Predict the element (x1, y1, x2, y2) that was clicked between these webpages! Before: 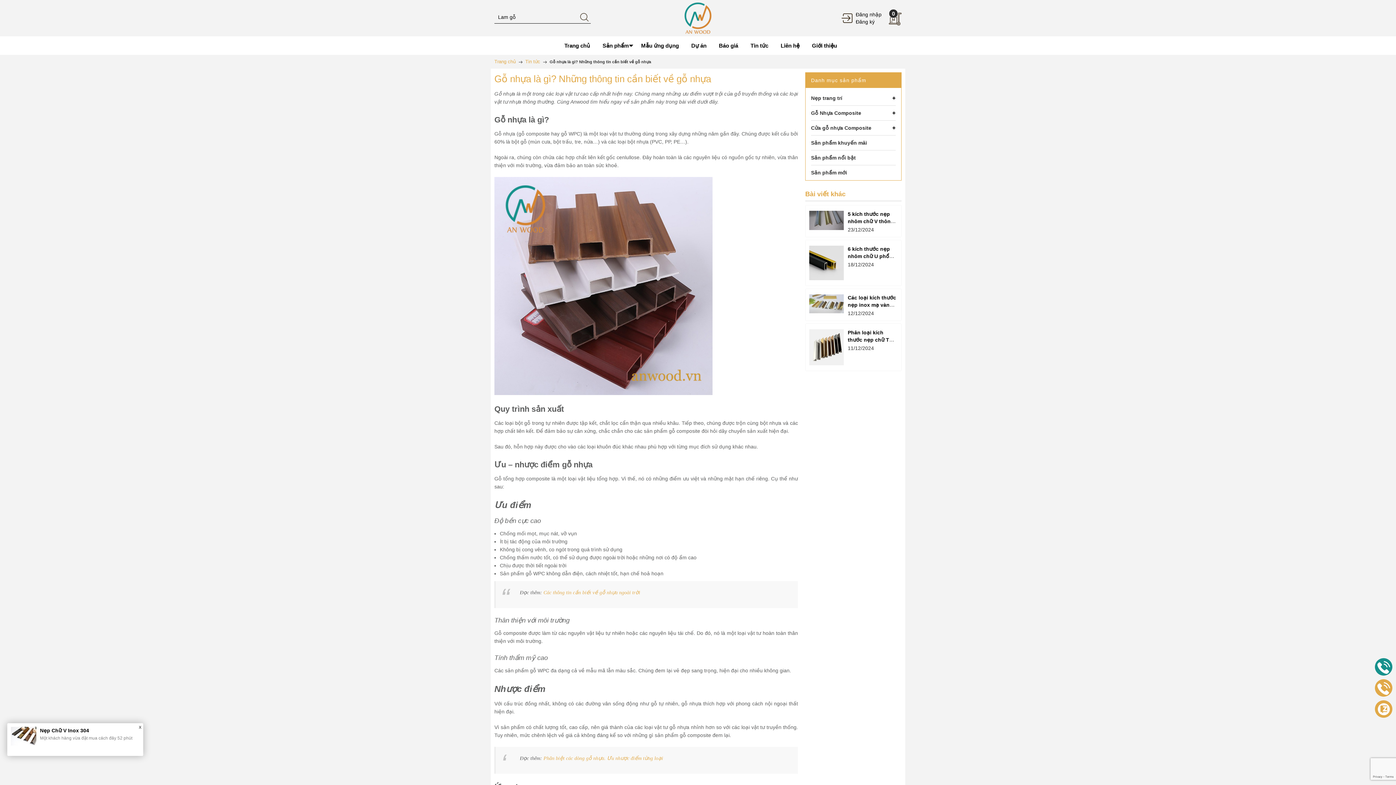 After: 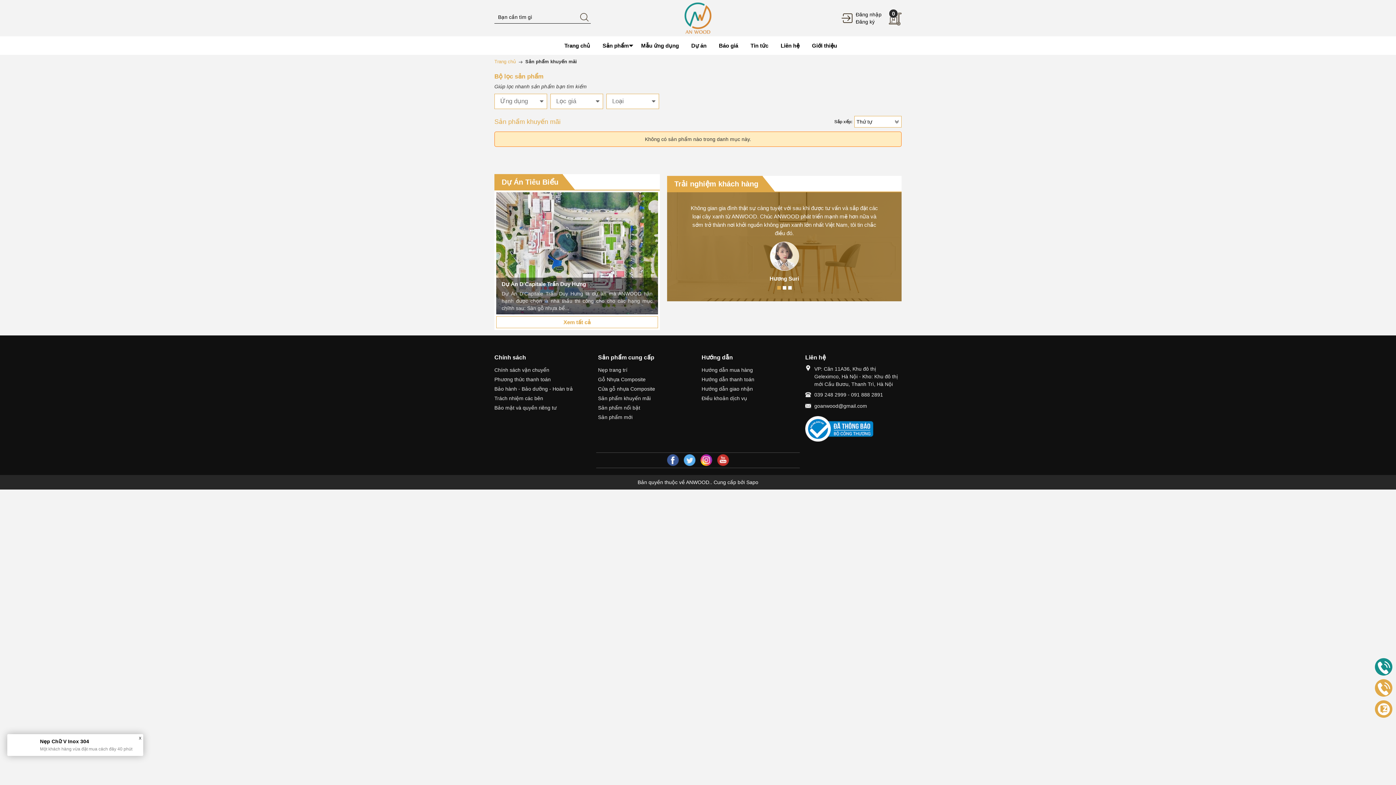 Action: bbox: (811, 136, 896, 149) label: Sản phẩm khuyến mãi